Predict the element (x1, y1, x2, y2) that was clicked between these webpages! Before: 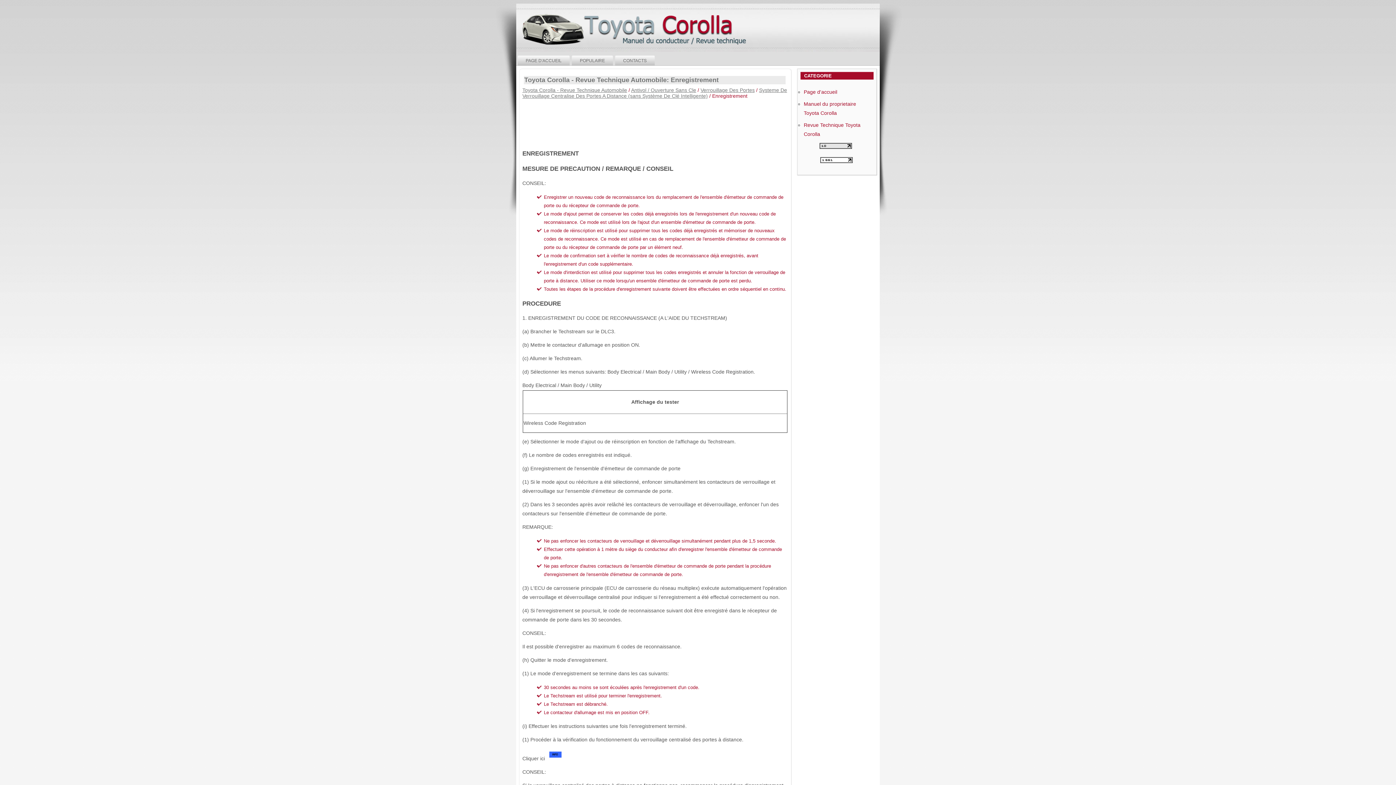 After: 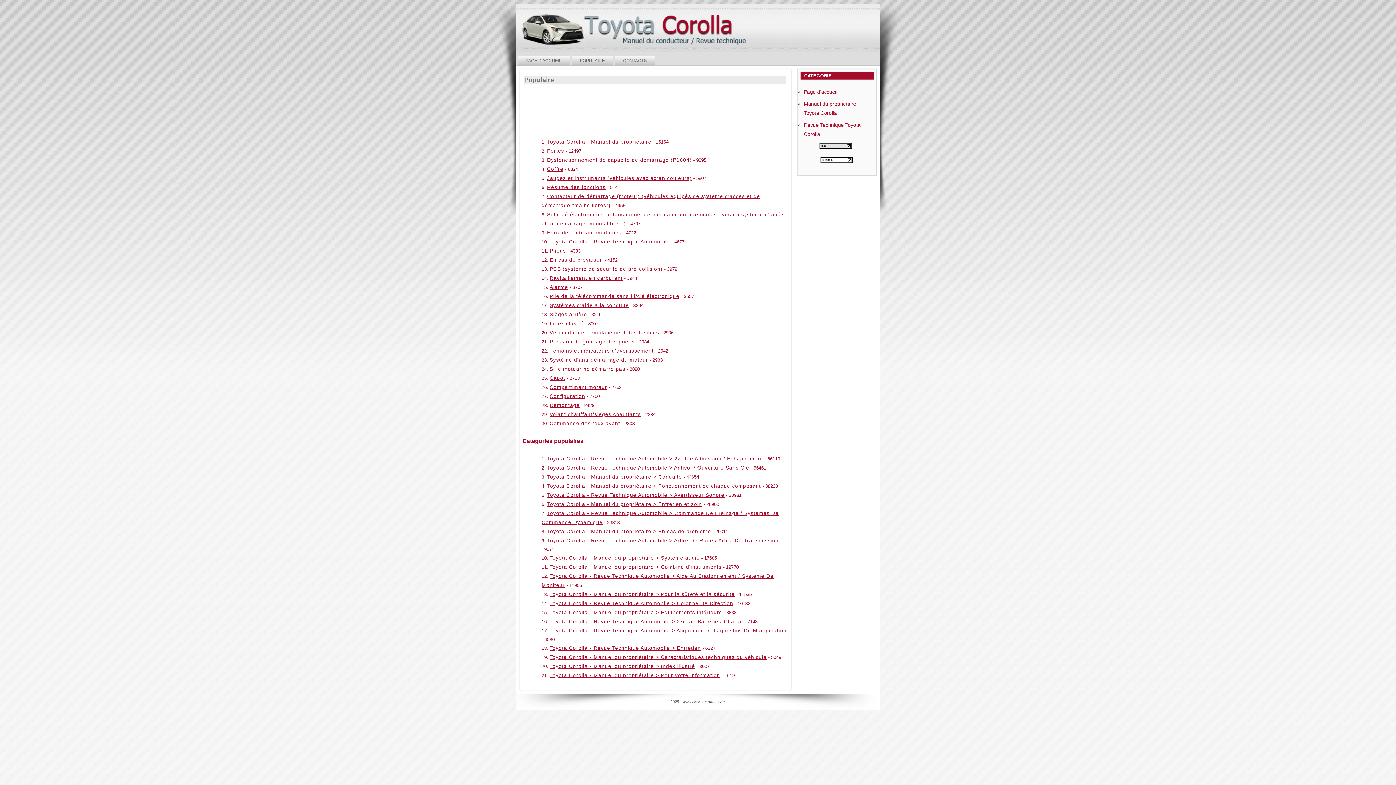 Action: label: POPULAIRE bbox: (572, 55, 613, 65)